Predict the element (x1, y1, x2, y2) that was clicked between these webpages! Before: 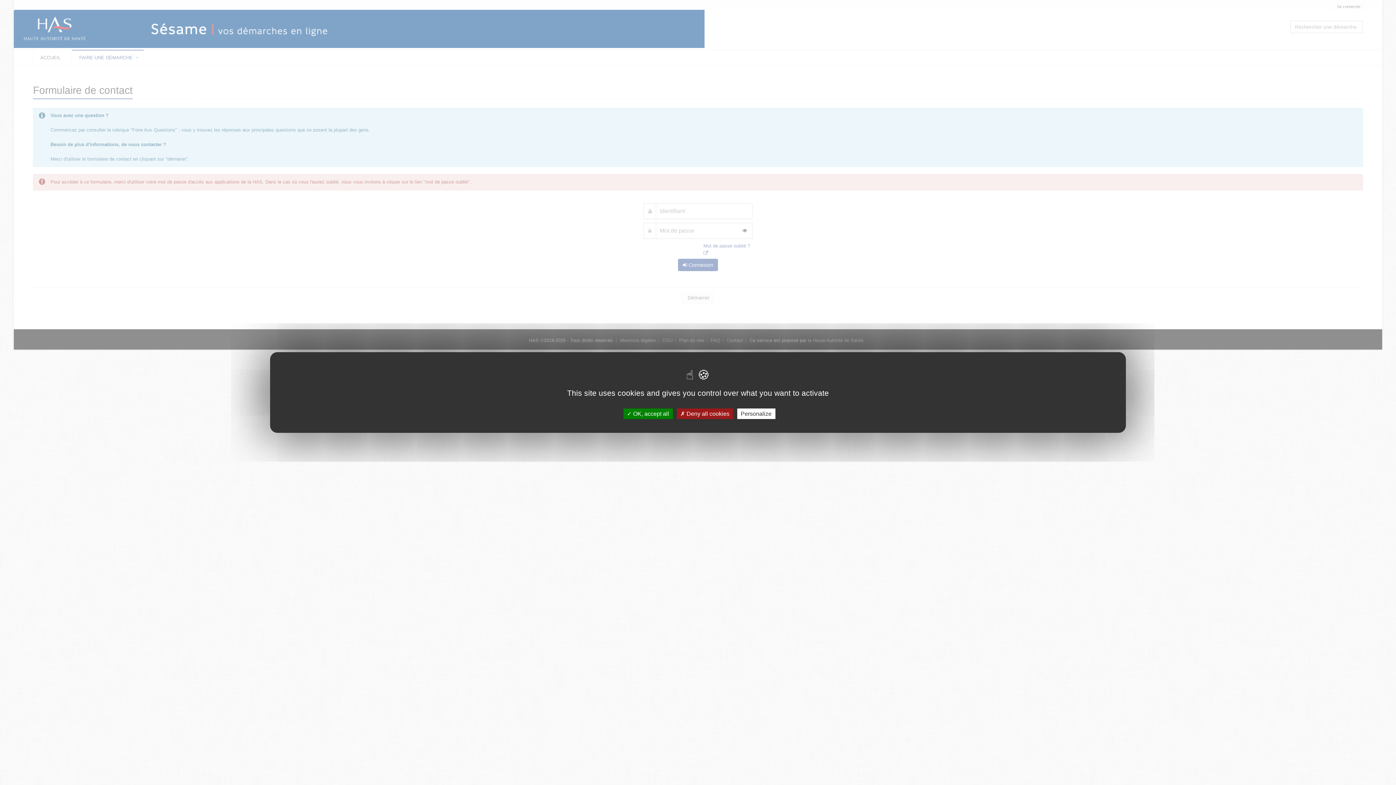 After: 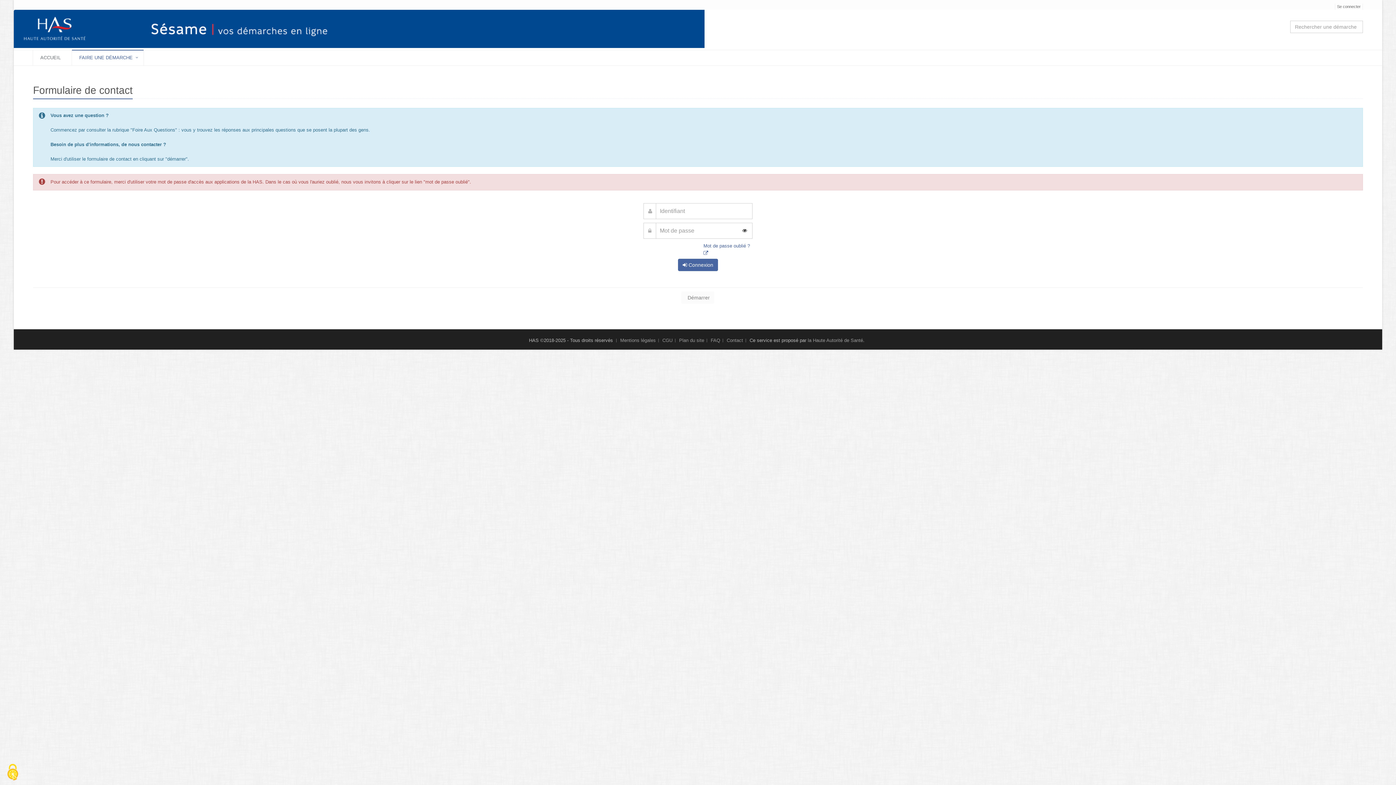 Action: label:  Deny all cookies bbox: (676, 408, 733, 419)